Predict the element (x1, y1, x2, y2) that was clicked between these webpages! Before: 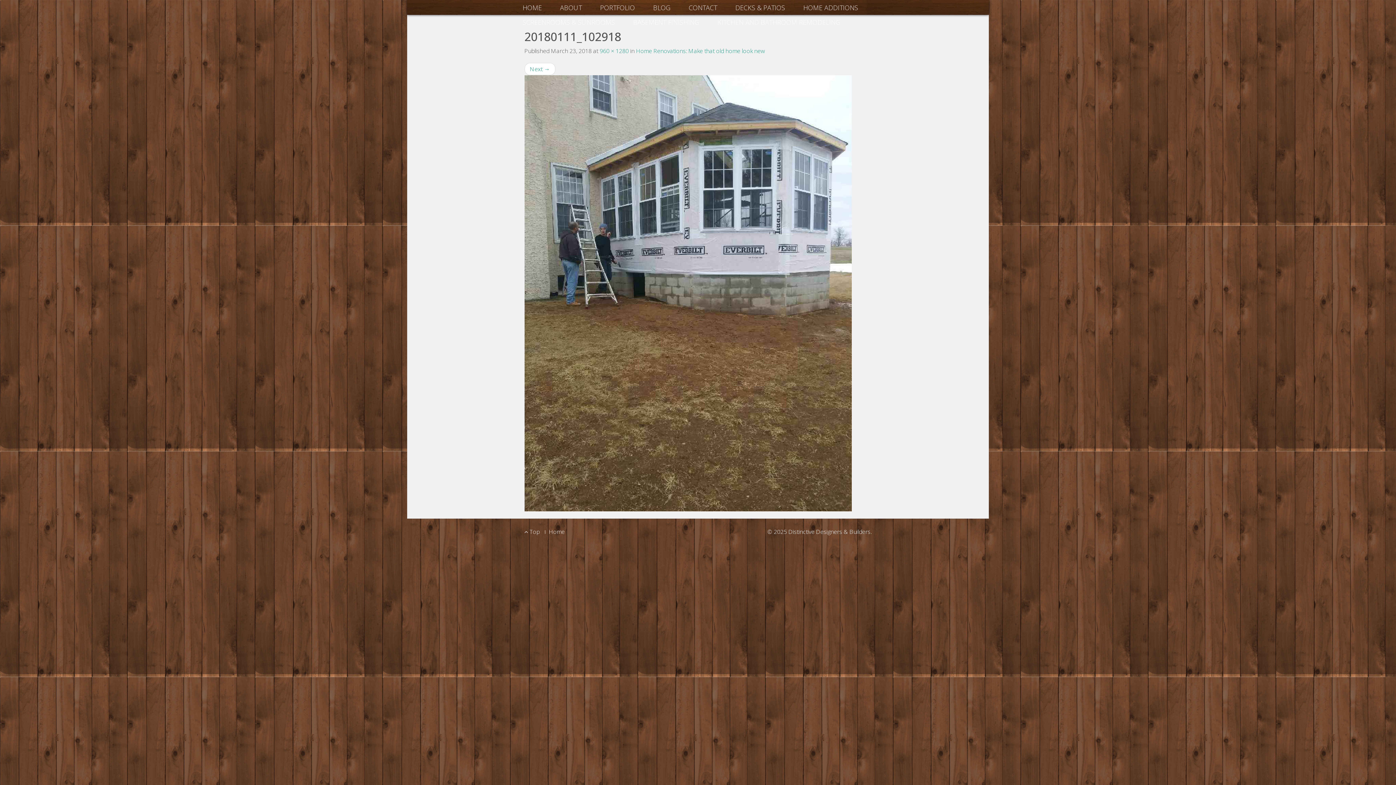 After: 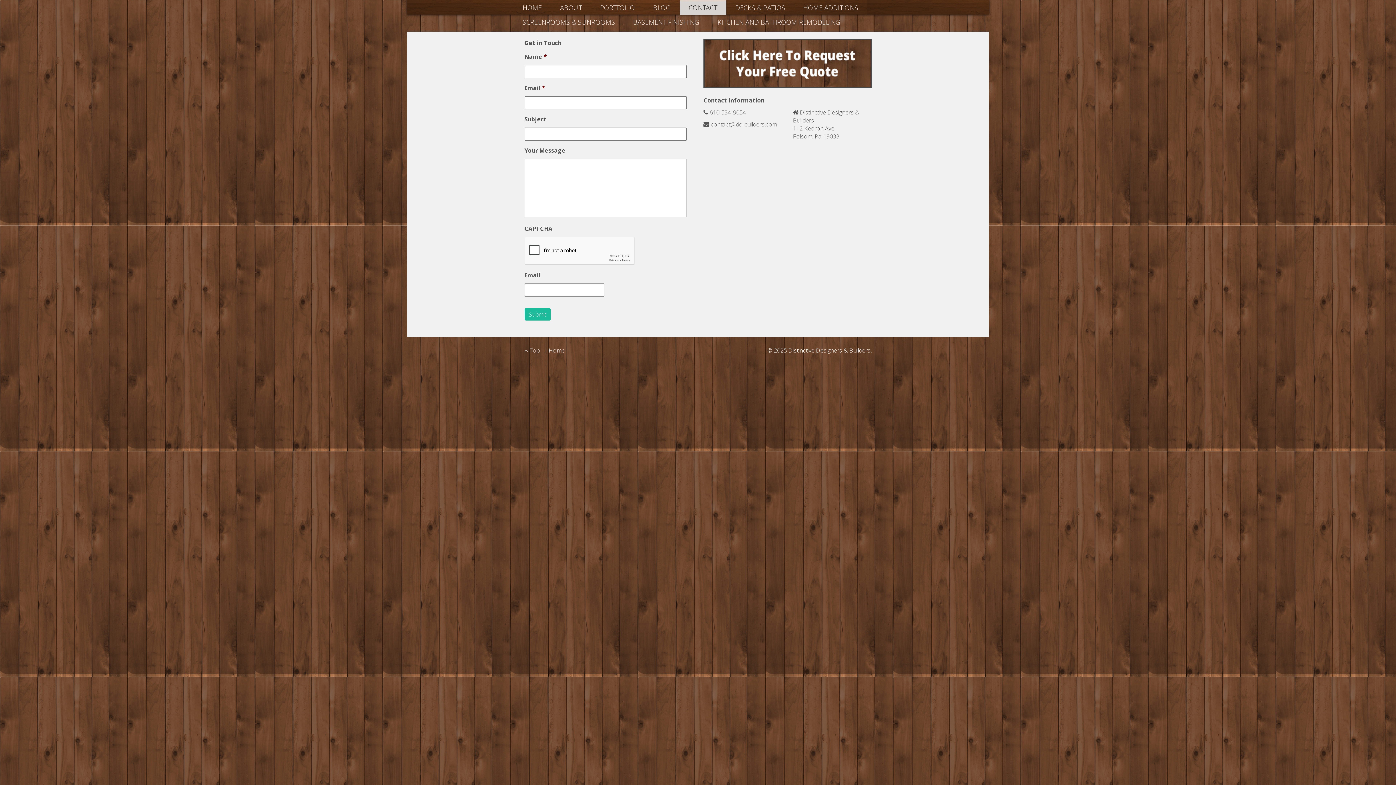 Action: label: CONTACT bbox: (679, 0, 726, 14)